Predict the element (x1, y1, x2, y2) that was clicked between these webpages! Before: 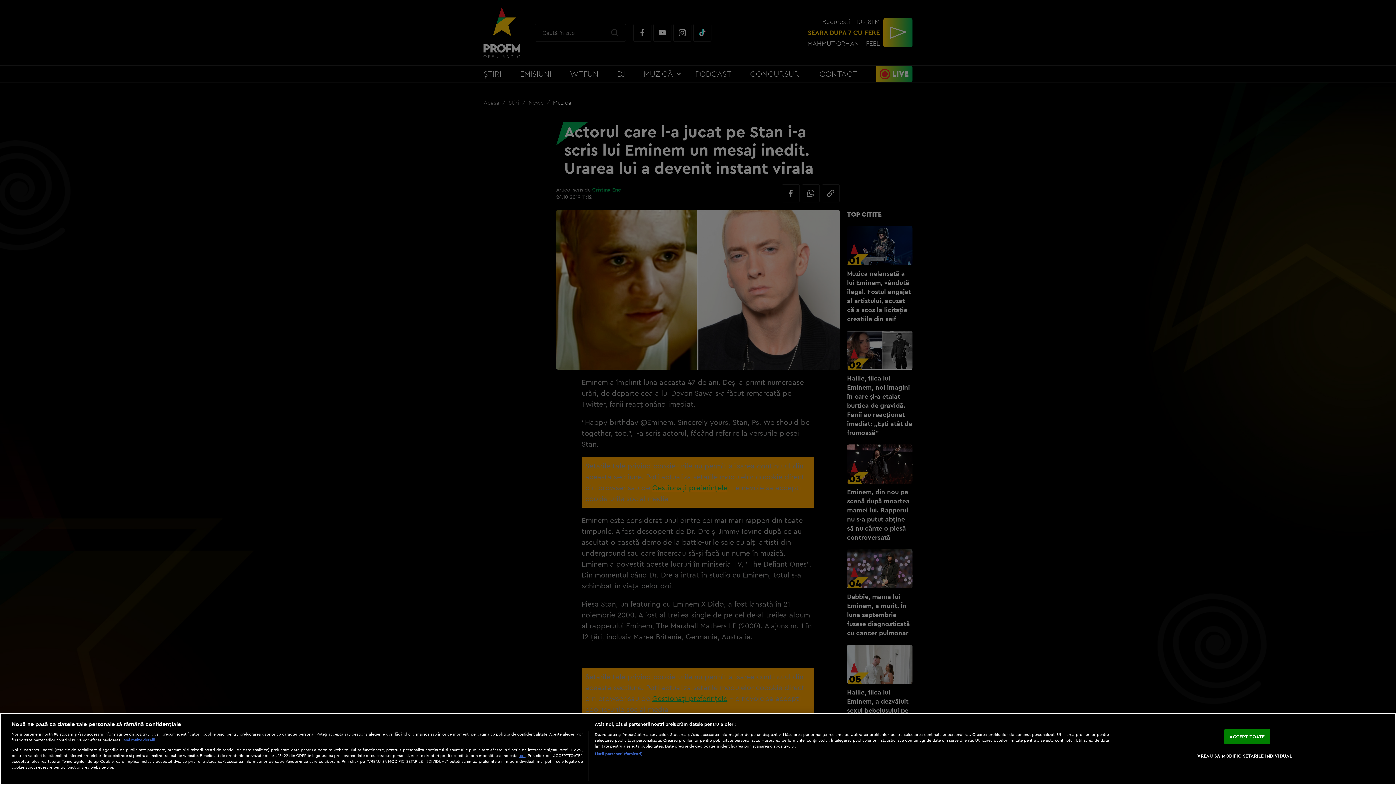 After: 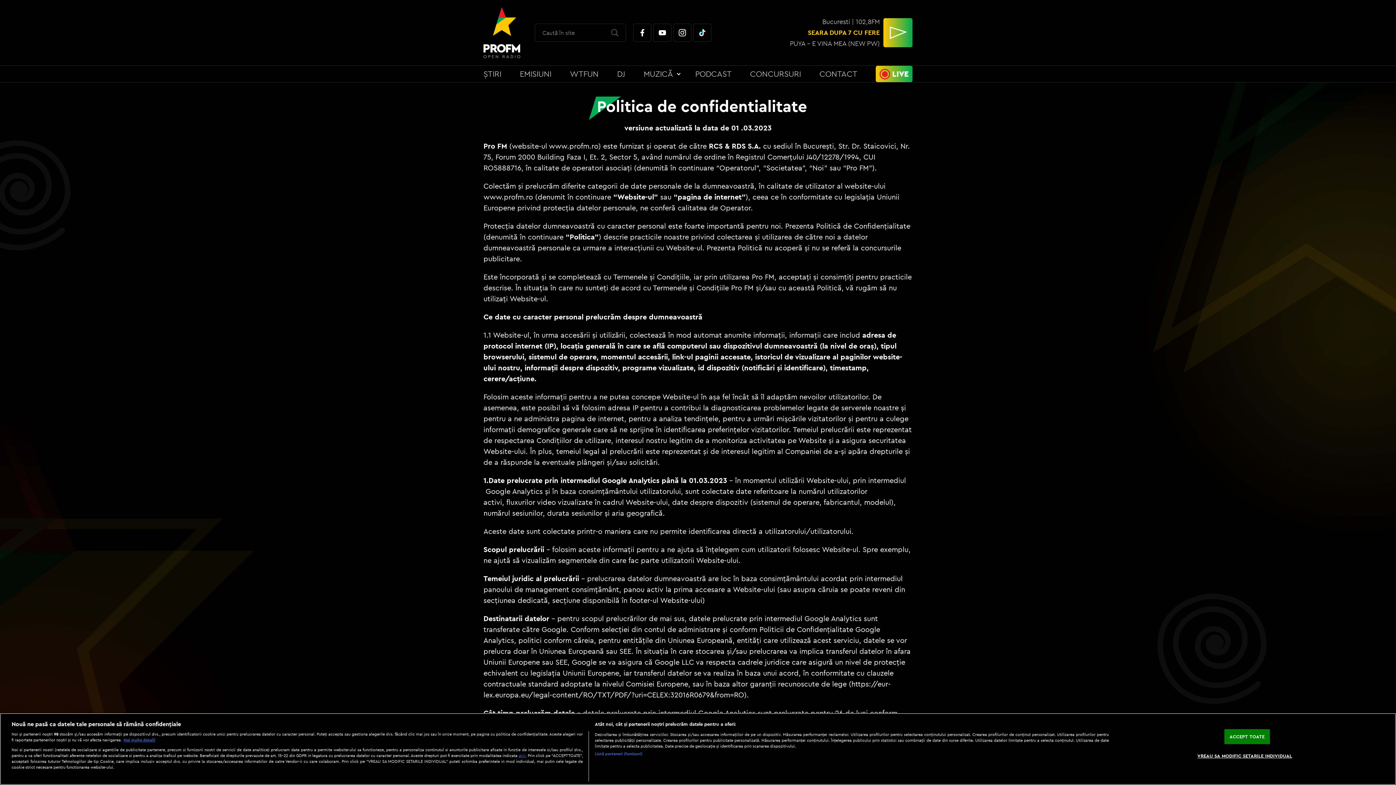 Action: bbox: (518, 753, 525, 758) label: aici